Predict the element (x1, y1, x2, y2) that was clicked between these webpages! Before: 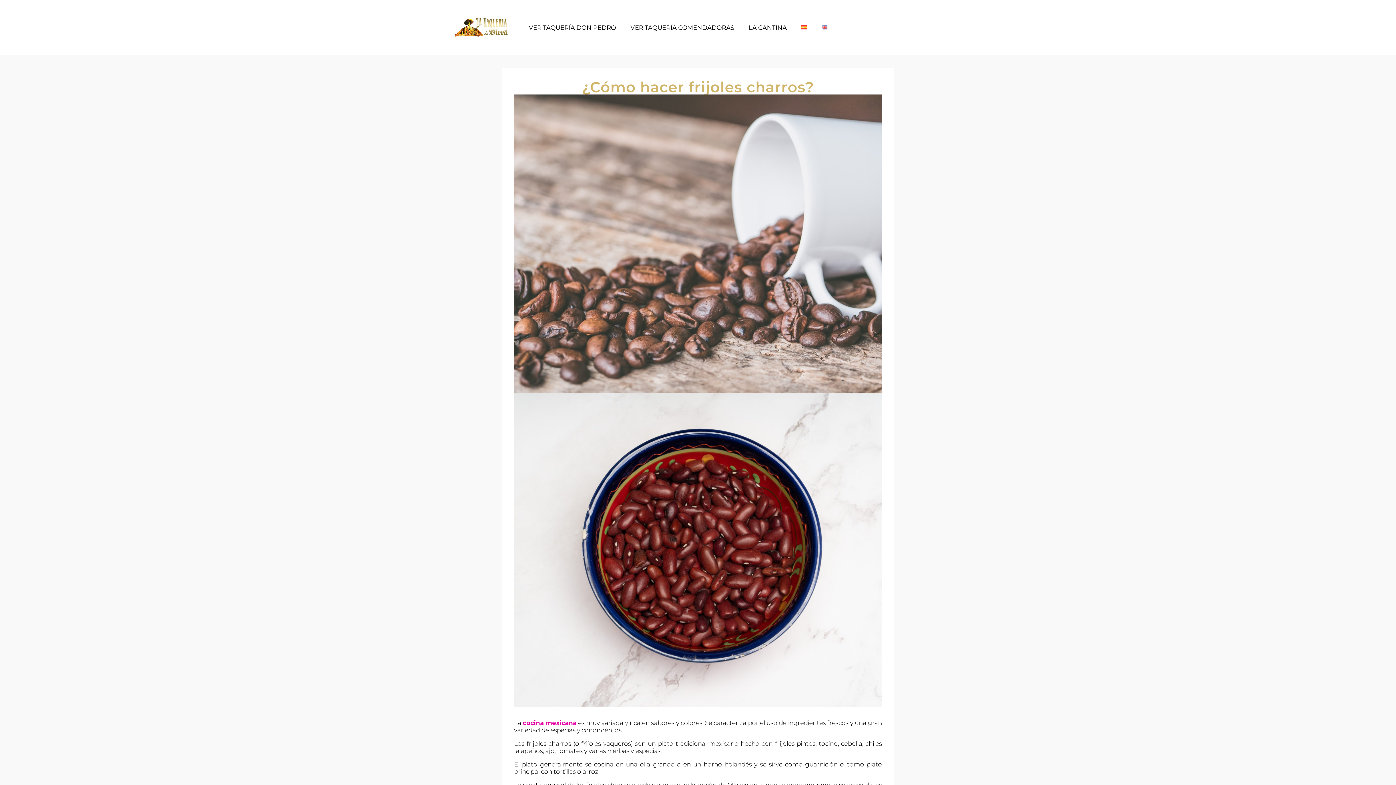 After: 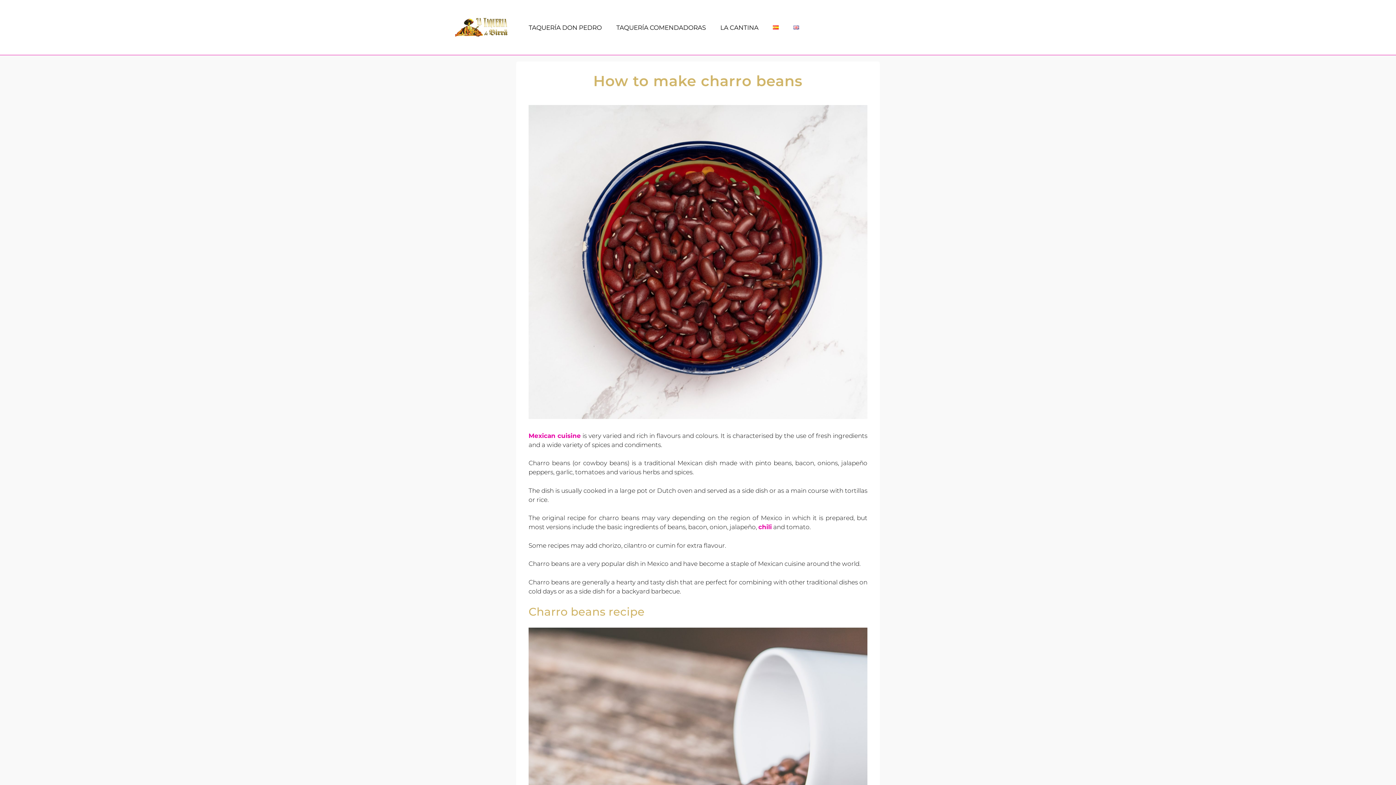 Action: bbox: (814, 19, 835, 35)